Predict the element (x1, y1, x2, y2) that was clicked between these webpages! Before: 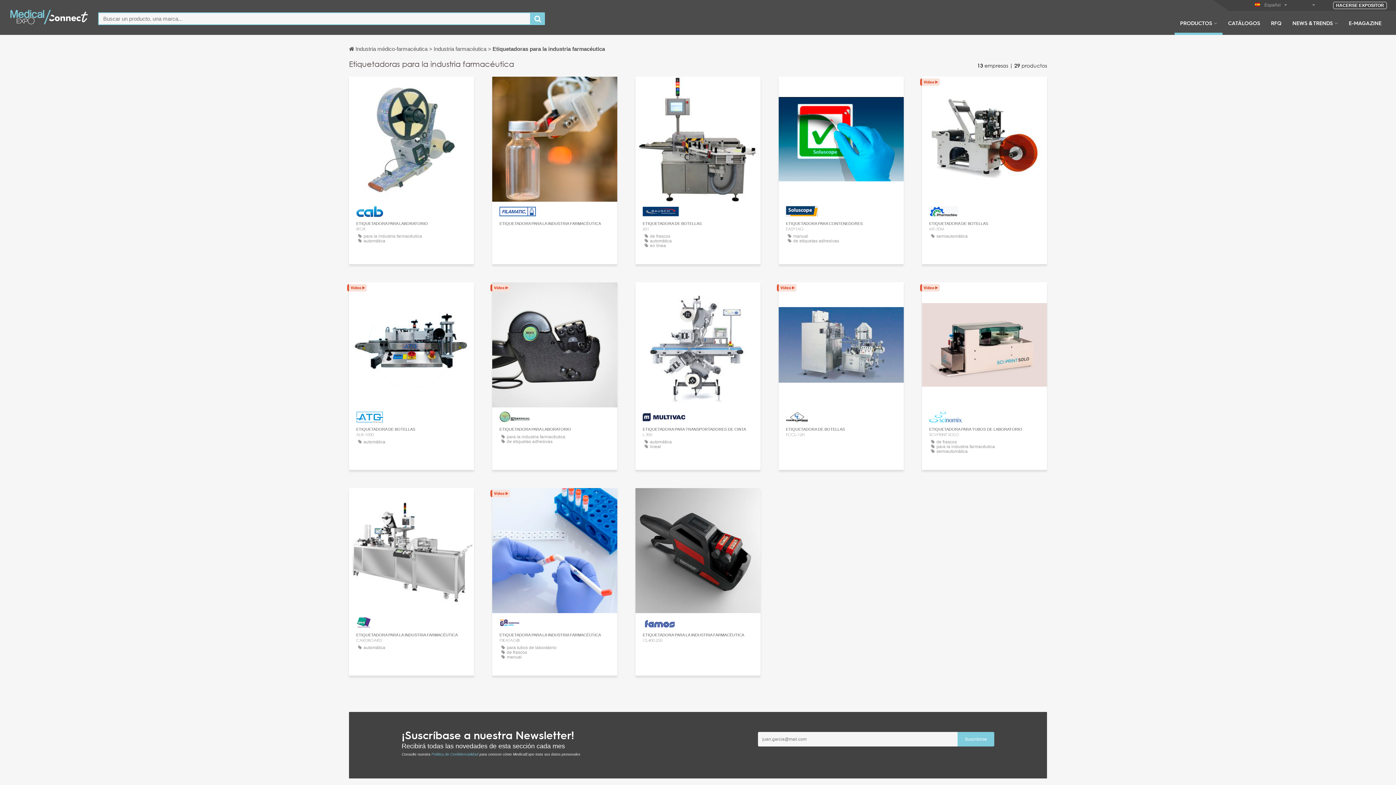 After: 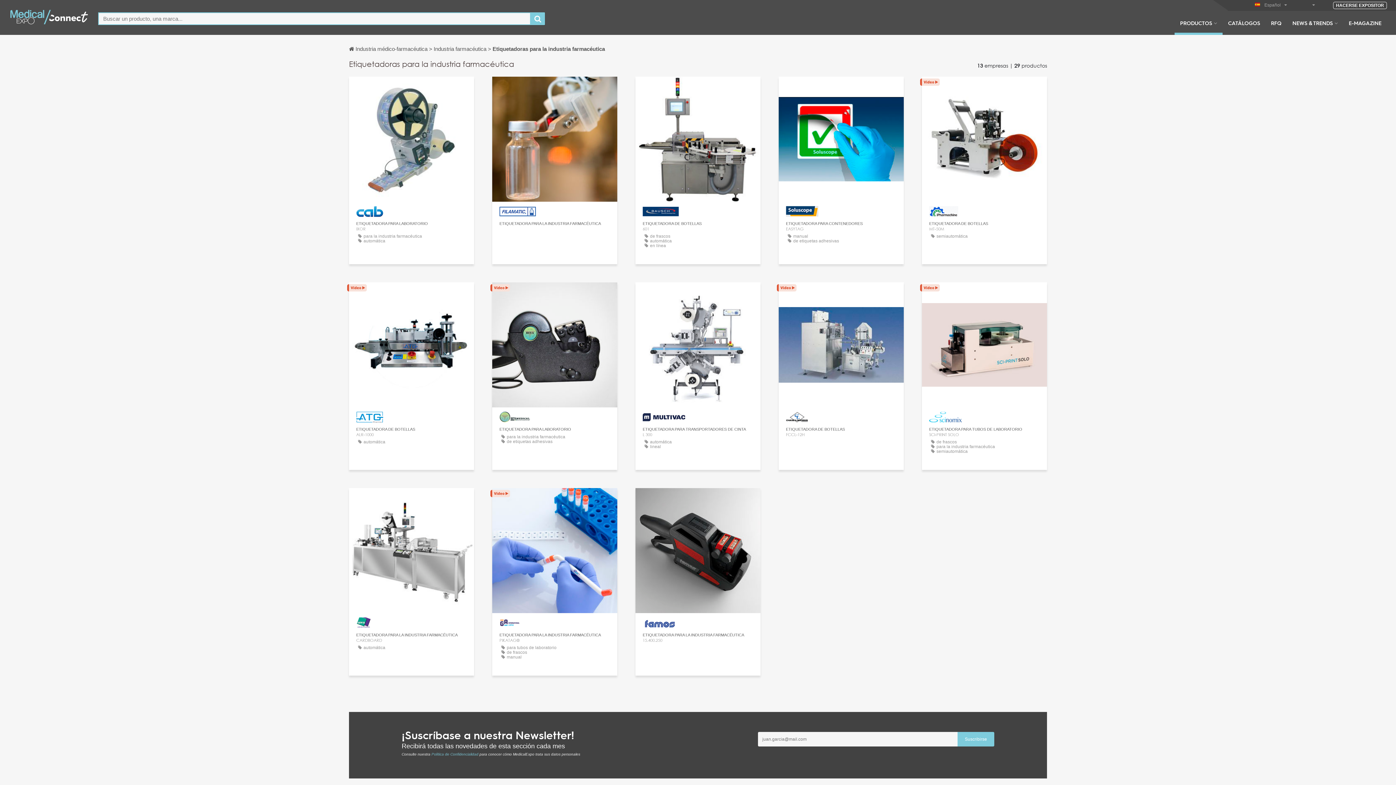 Action: label: Política de Confidencialidad bbox: (431, 752, 478, 756)